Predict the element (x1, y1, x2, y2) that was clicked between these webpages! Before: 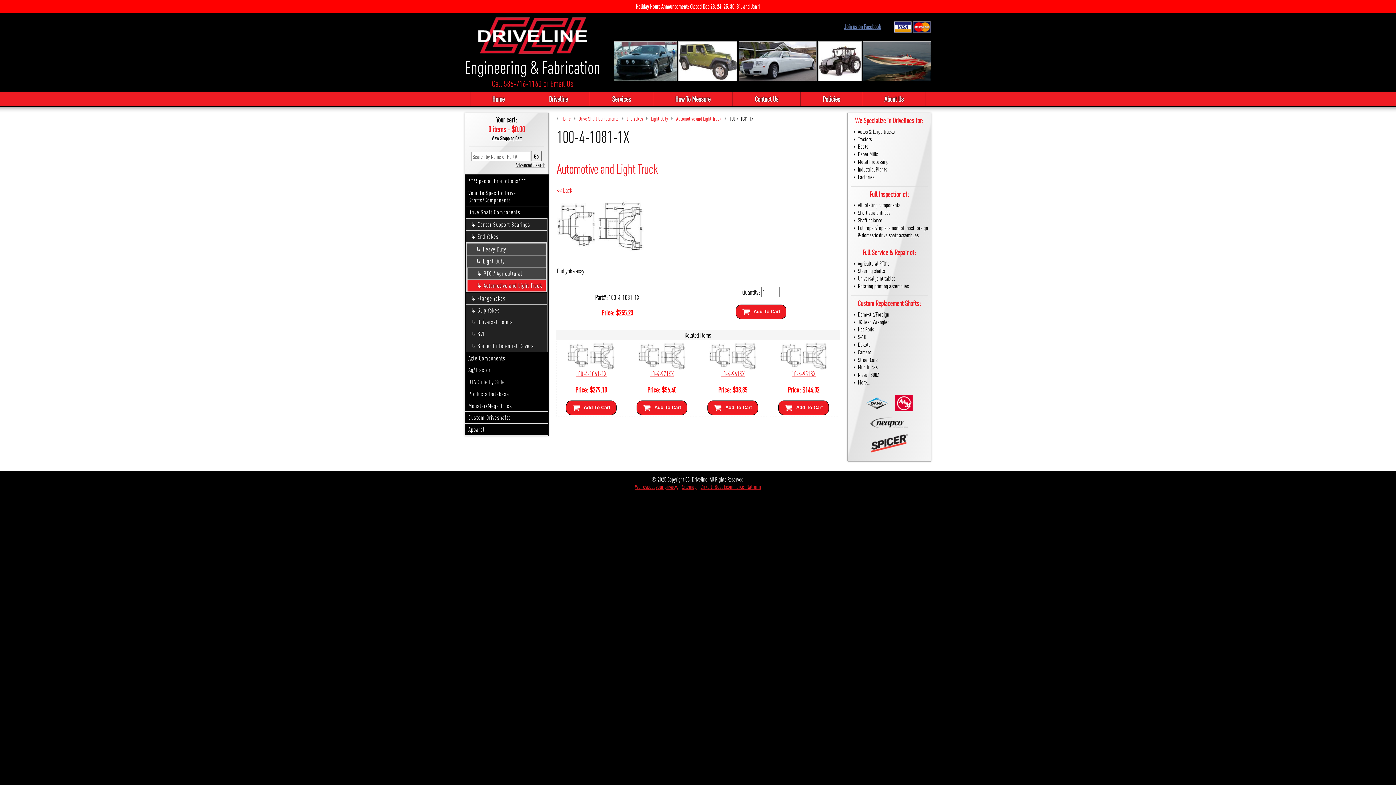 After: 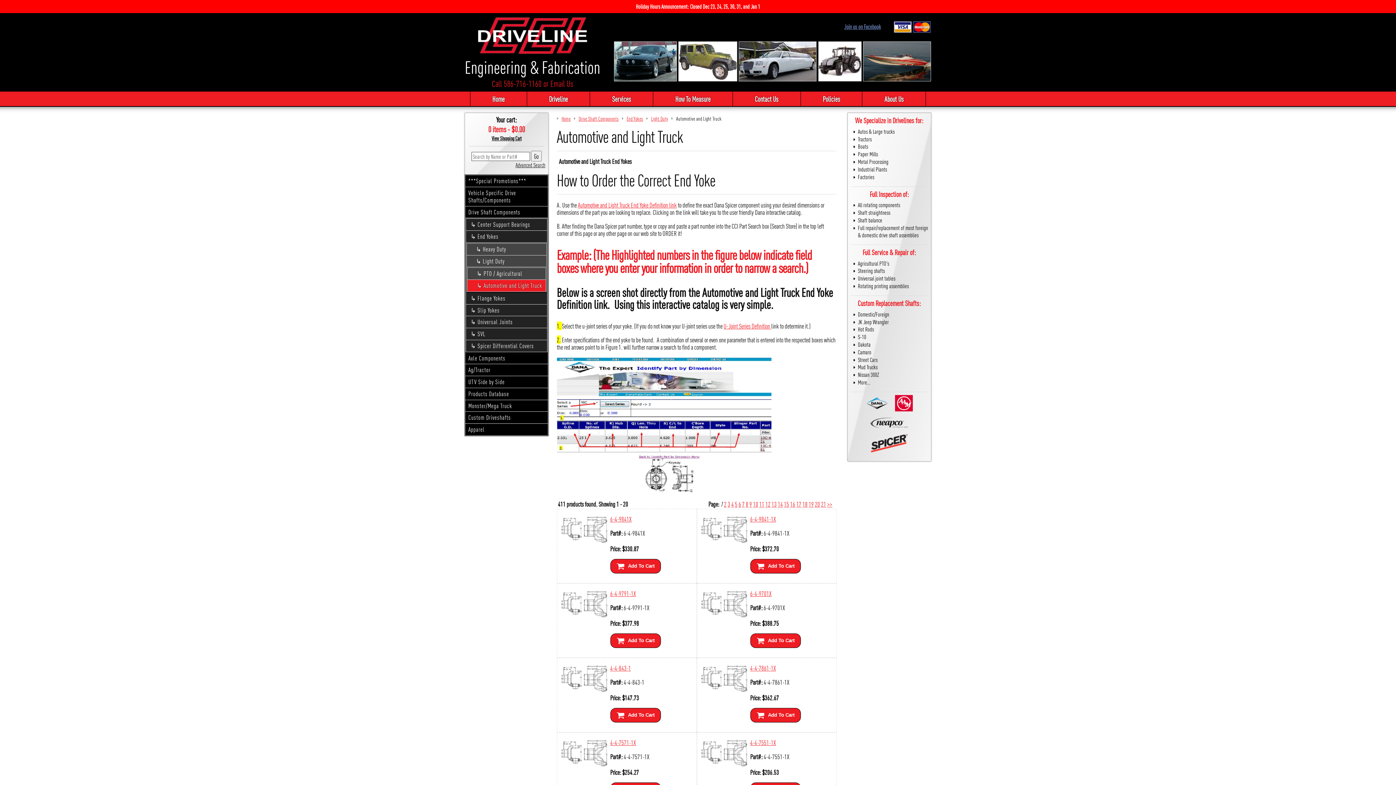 Action: bbox: (467, 280, 545, 291) label: Automotive and Light Truck